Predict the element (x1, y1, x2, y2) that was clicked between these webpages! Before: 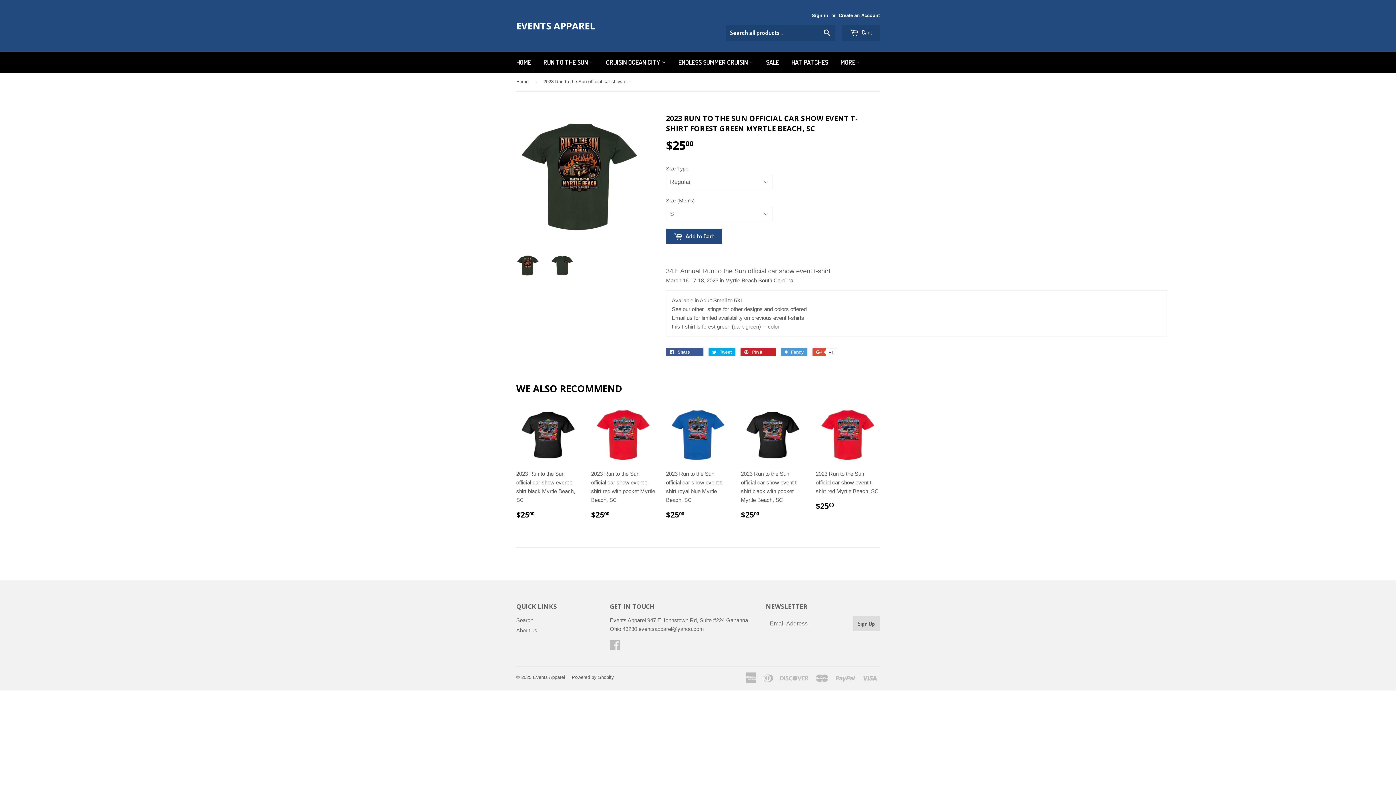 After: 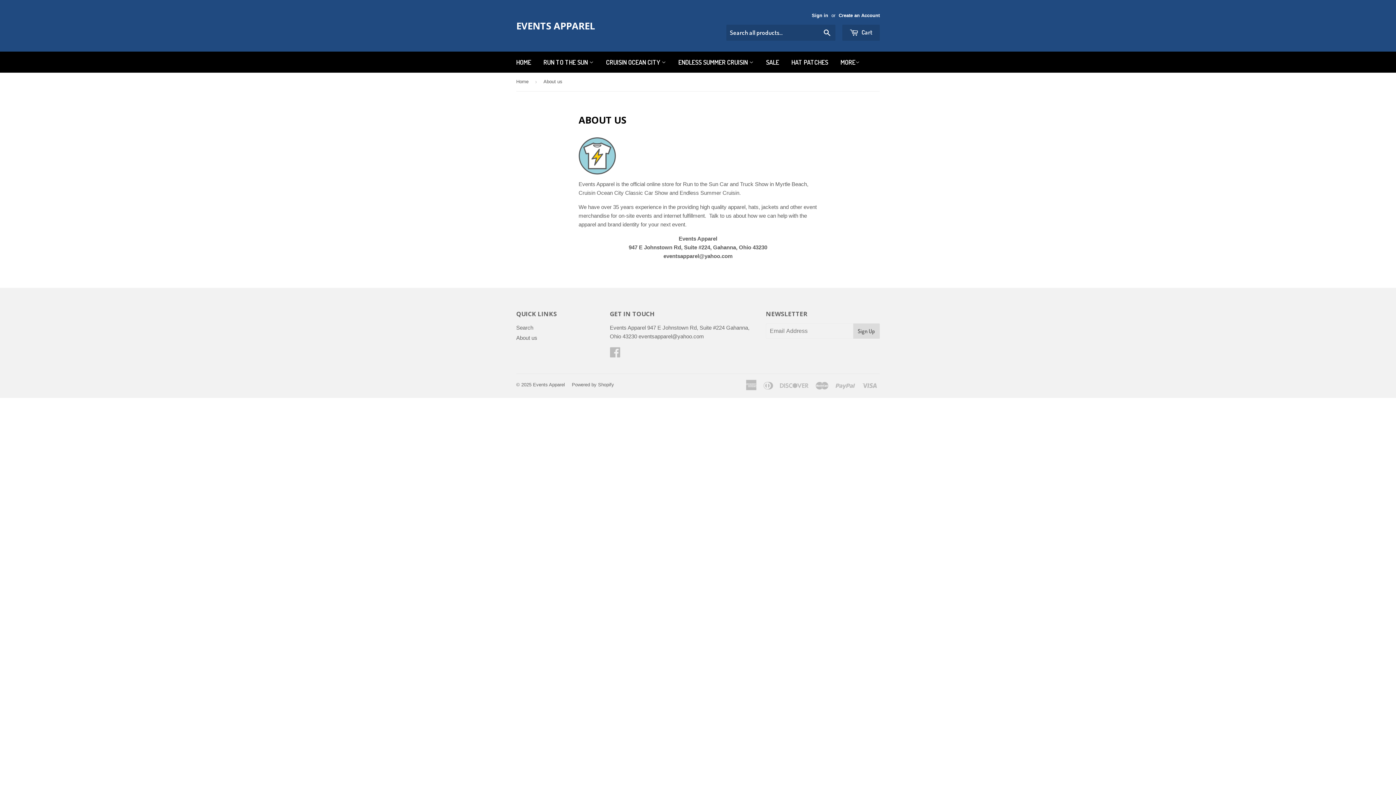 Action: label: About us bbox: (516, 627, 537, 633)